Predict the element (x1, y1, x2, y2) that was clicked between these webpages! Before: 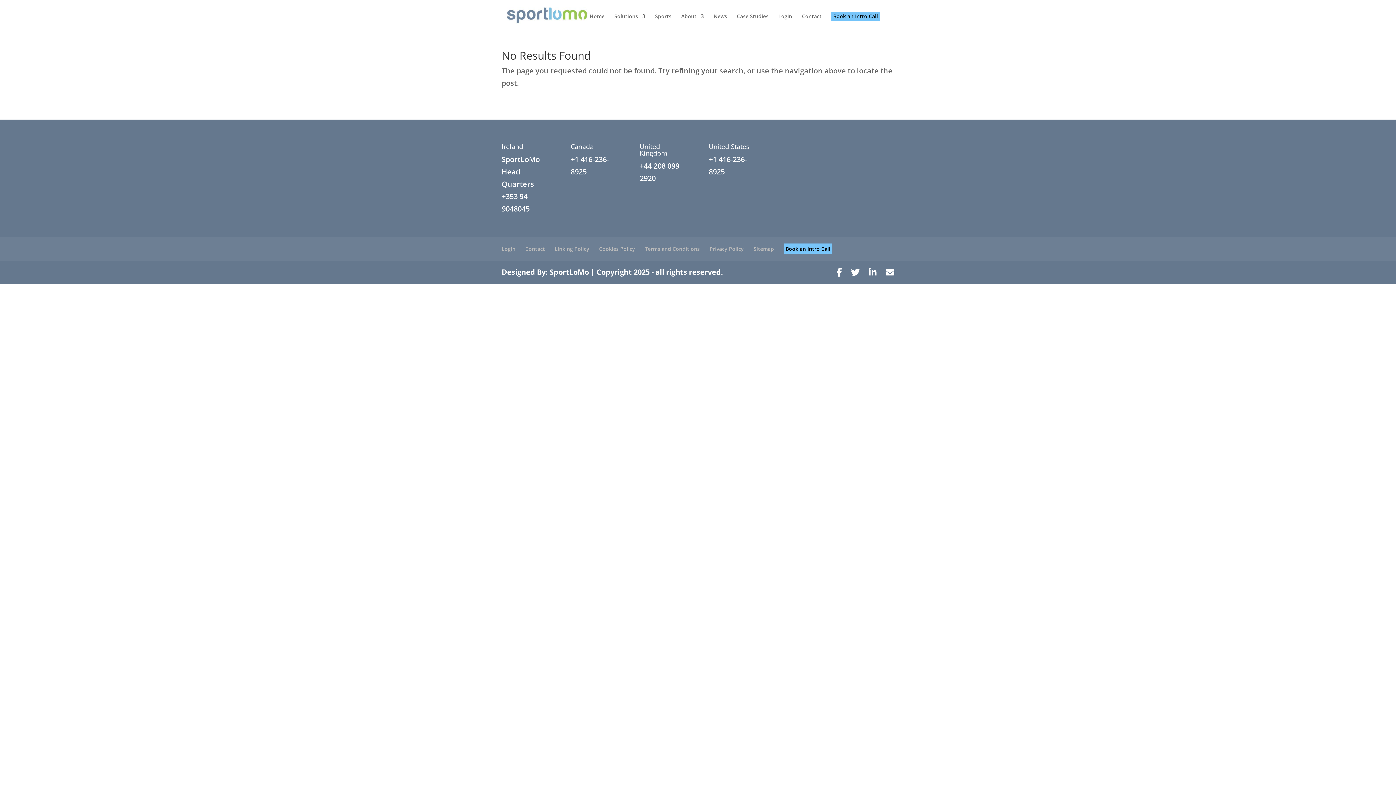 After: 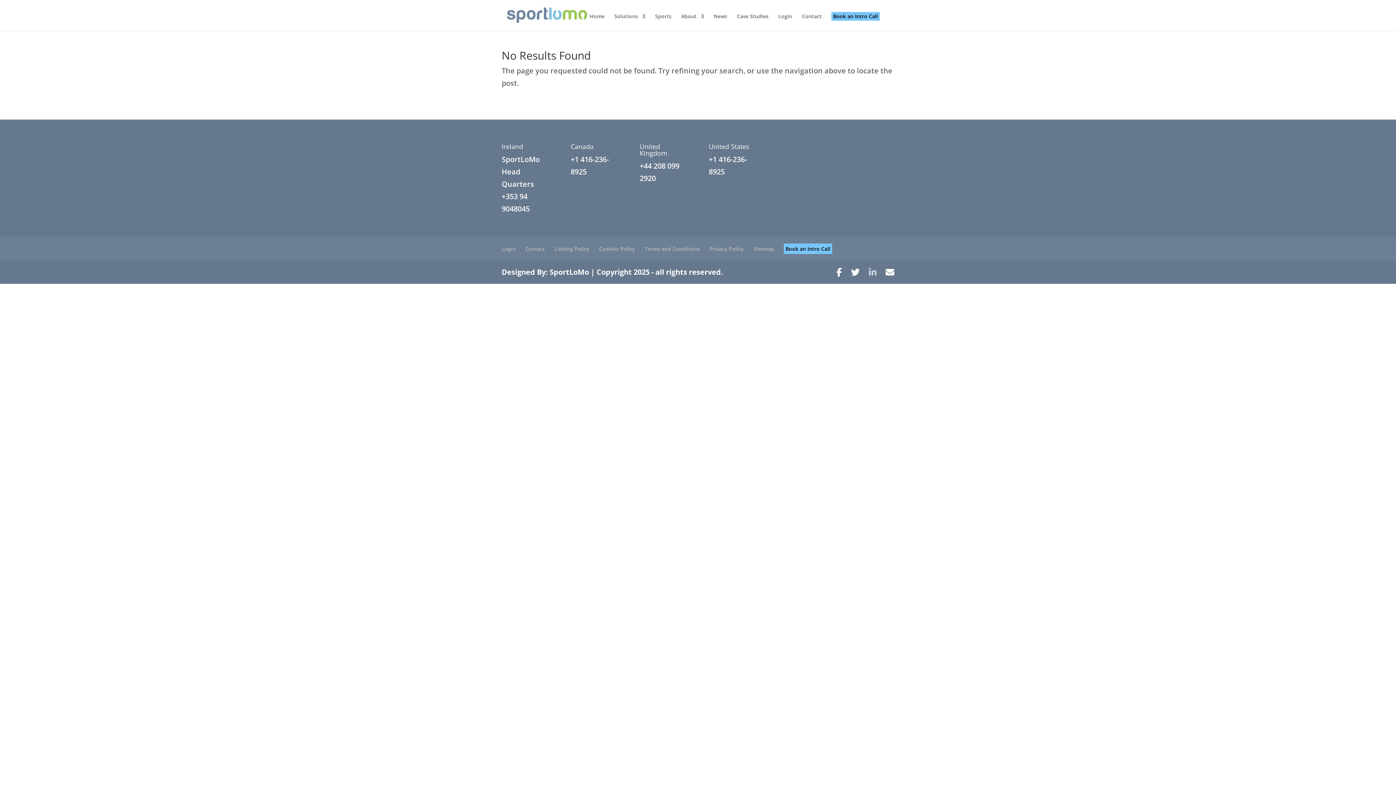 Action: bbox: (869, 266, 876, 278)